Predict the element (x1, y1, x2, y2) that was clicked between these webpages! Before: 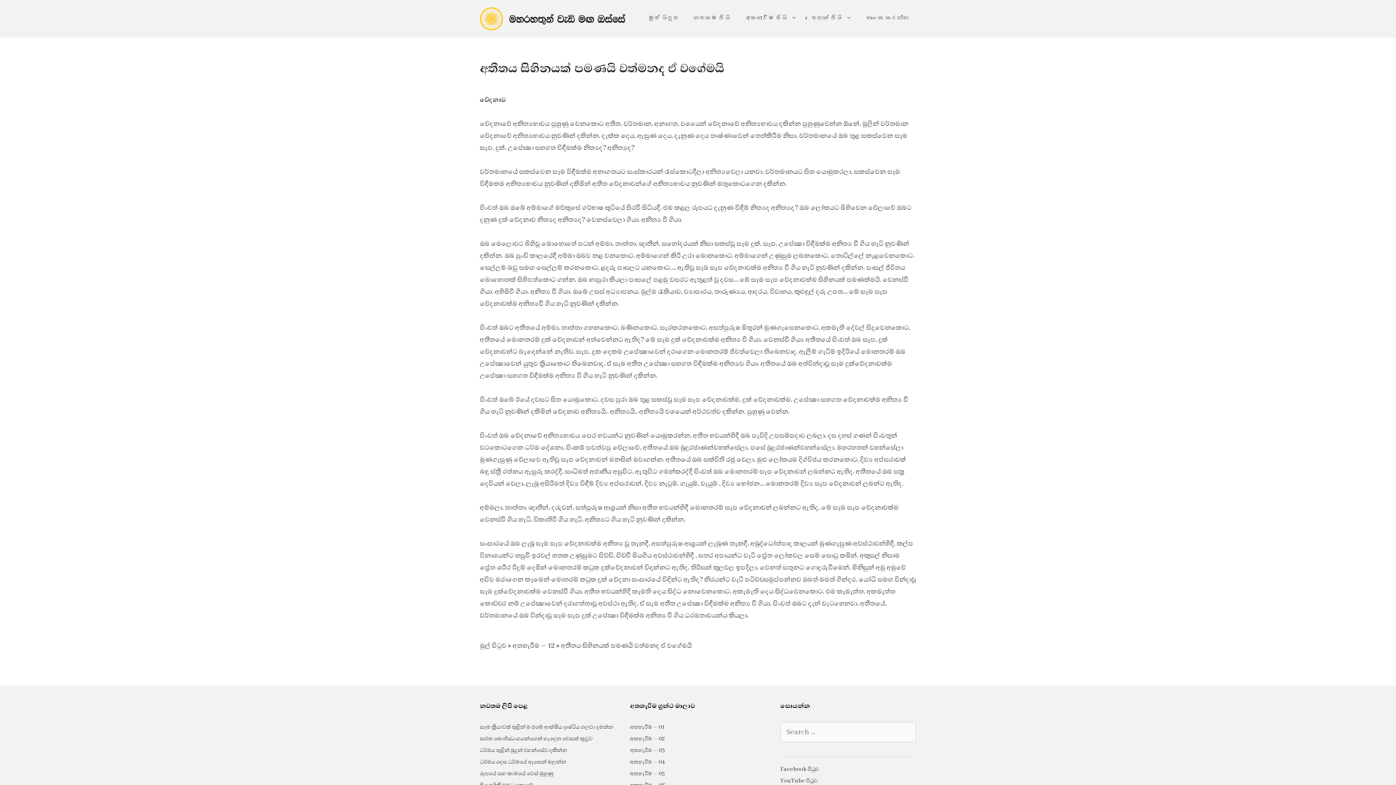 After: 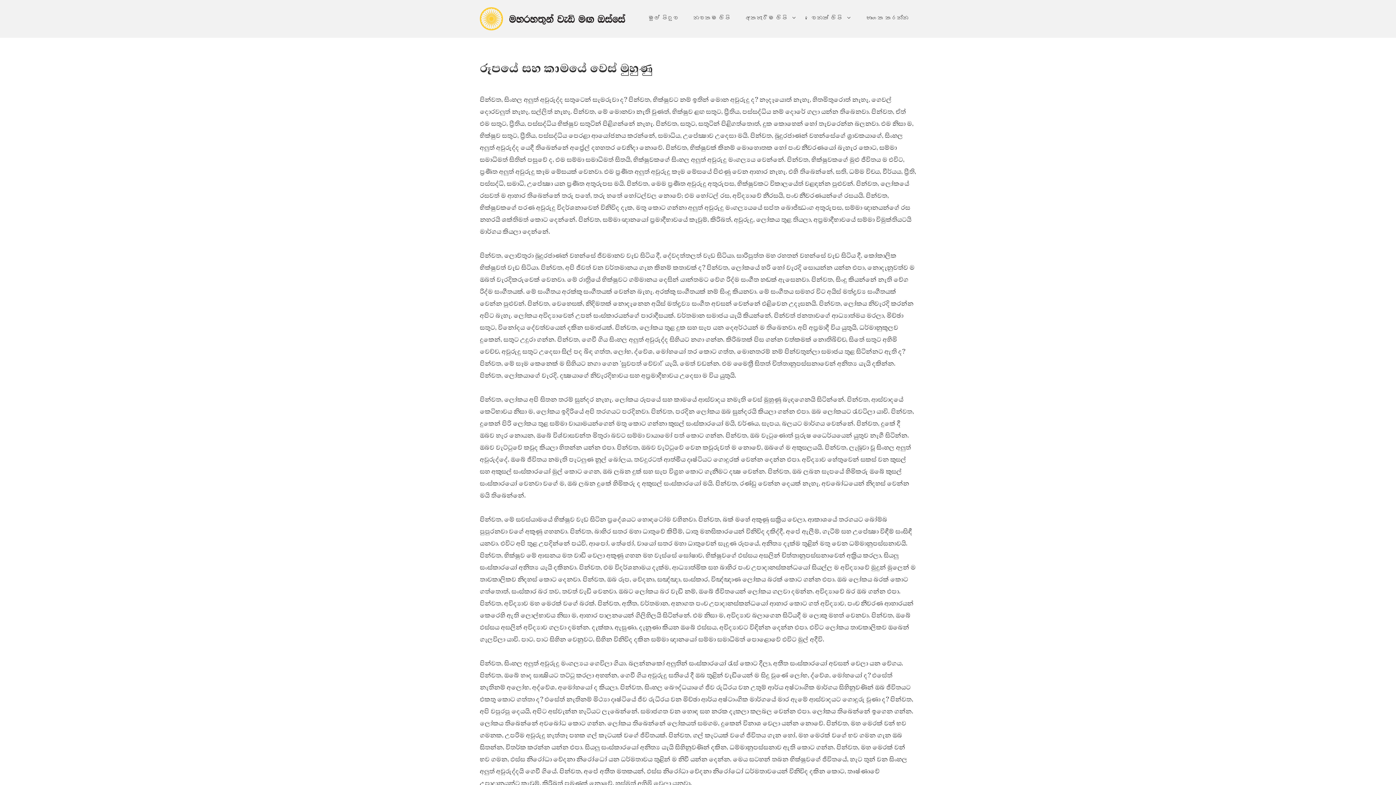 Action: label: රූපයේ සහ කාමයේ වෙස් මුහුණු bbox: (480, 770, 553, 777)